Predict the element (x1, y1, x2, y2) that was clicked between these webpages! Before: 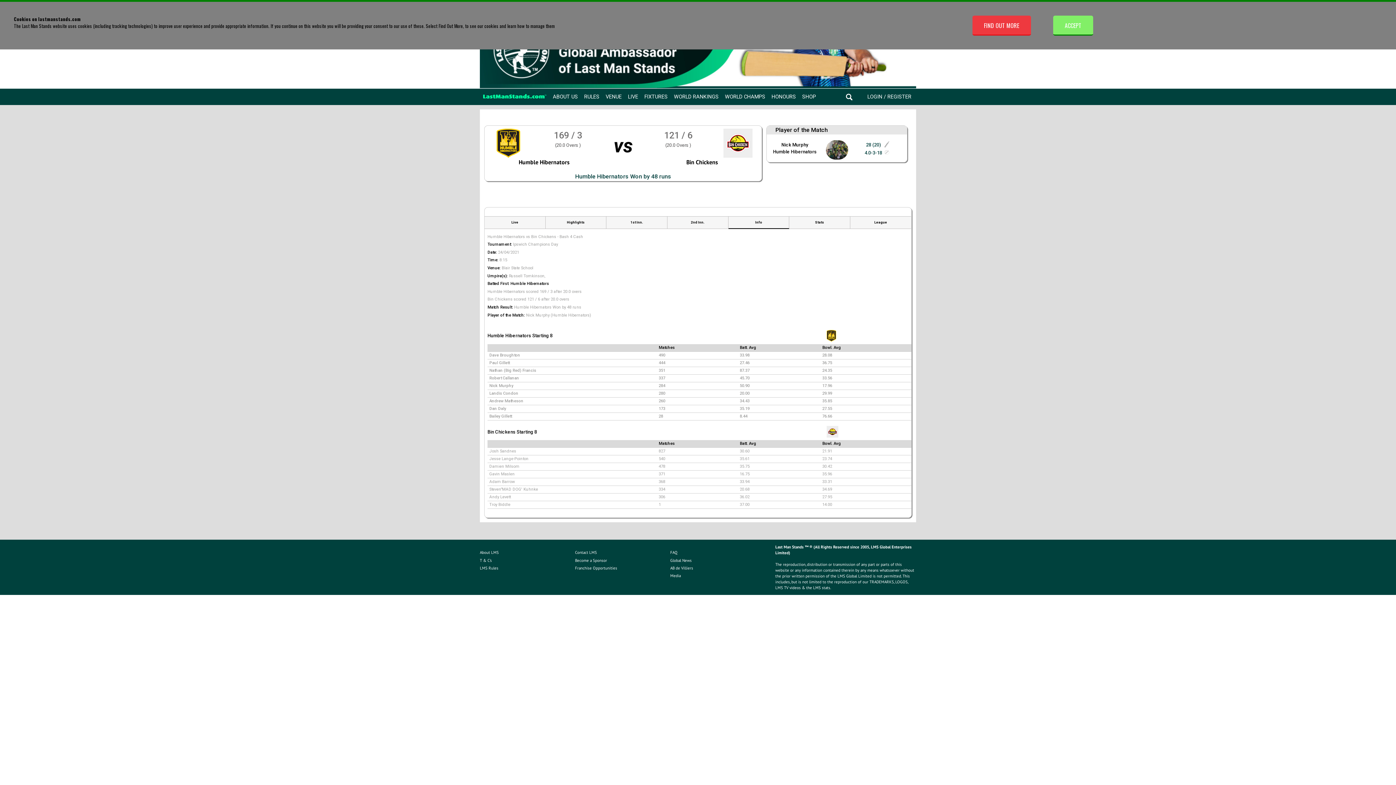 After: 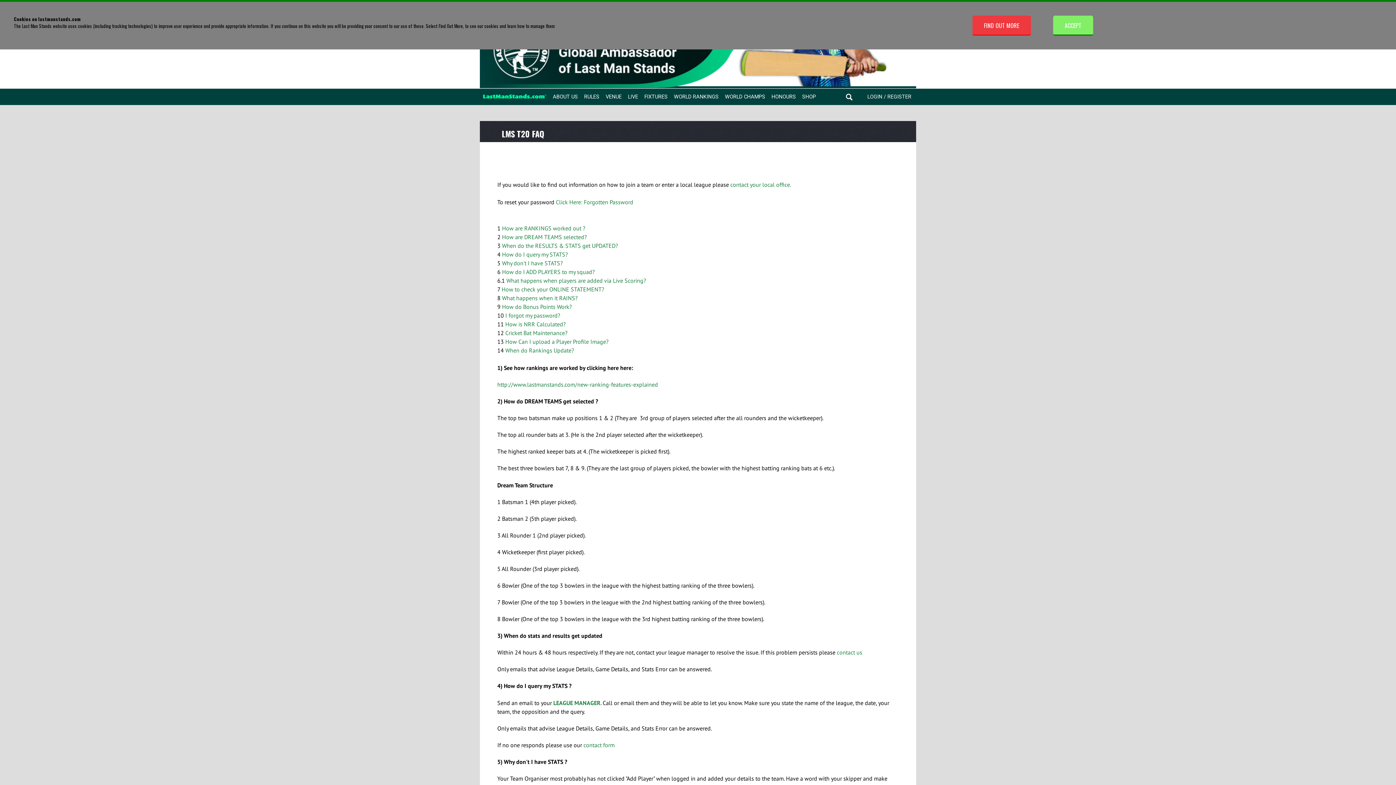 Action: label: FAQ bbox: (670, 550, 677, 555)